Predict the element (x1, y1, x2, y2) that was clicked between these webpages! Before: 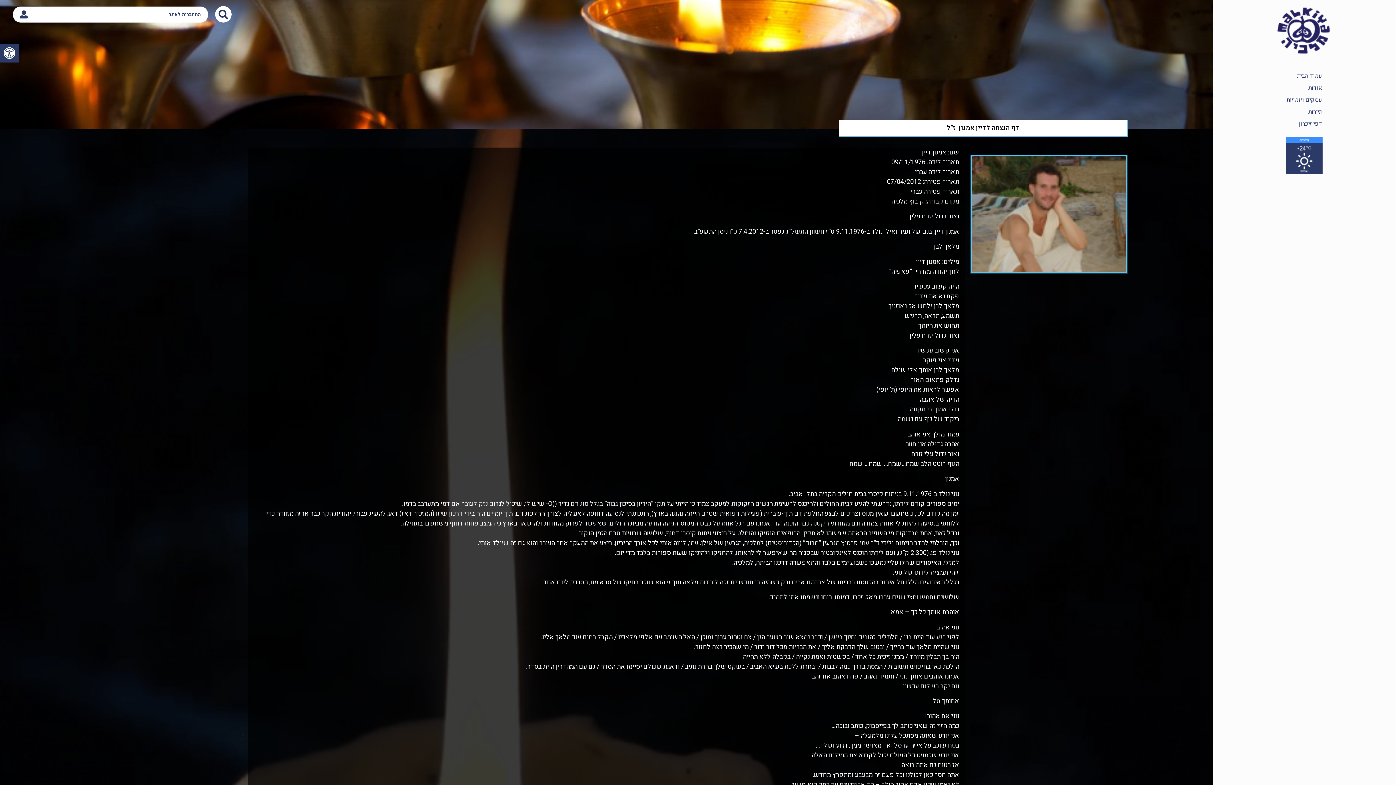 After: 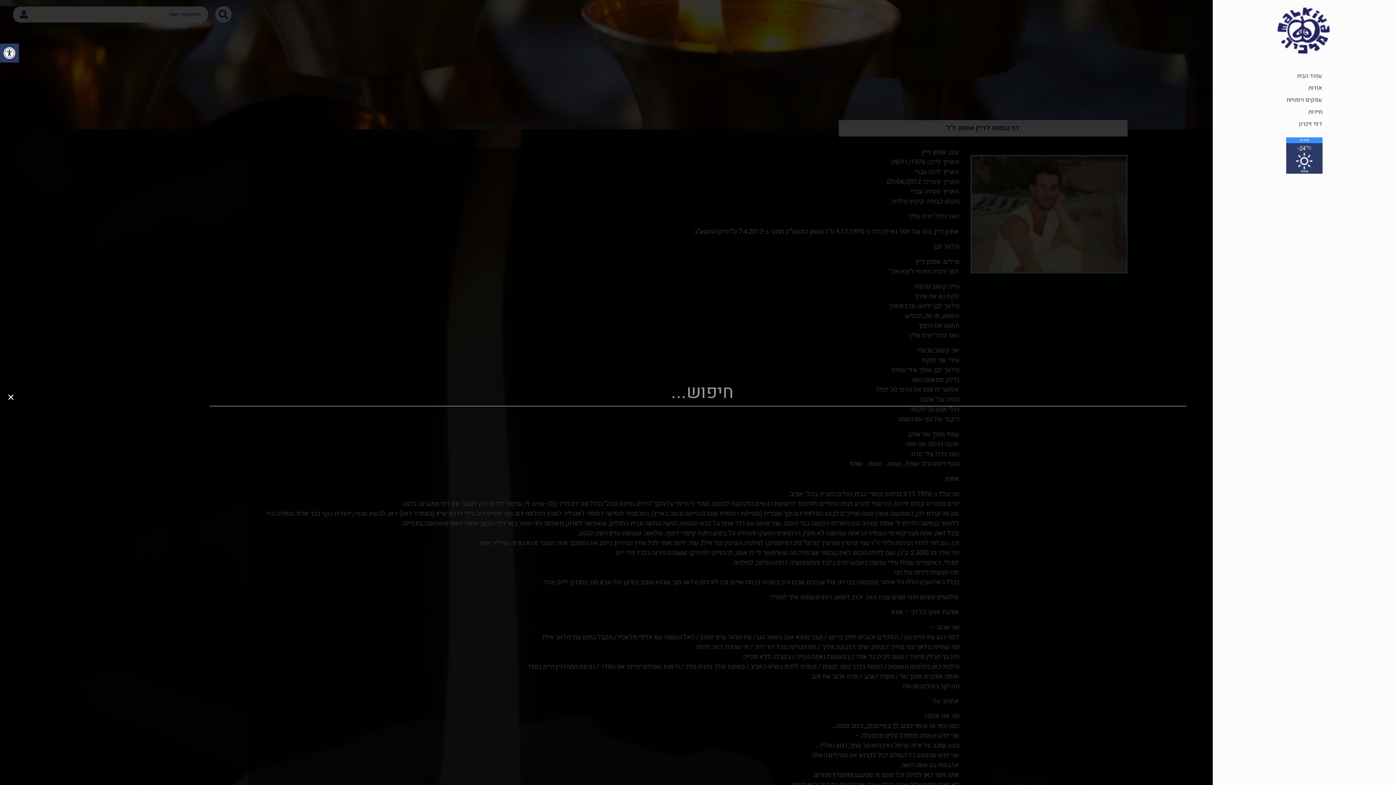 Action: label: חיפוש bbox: (215, 6, 231, 22)